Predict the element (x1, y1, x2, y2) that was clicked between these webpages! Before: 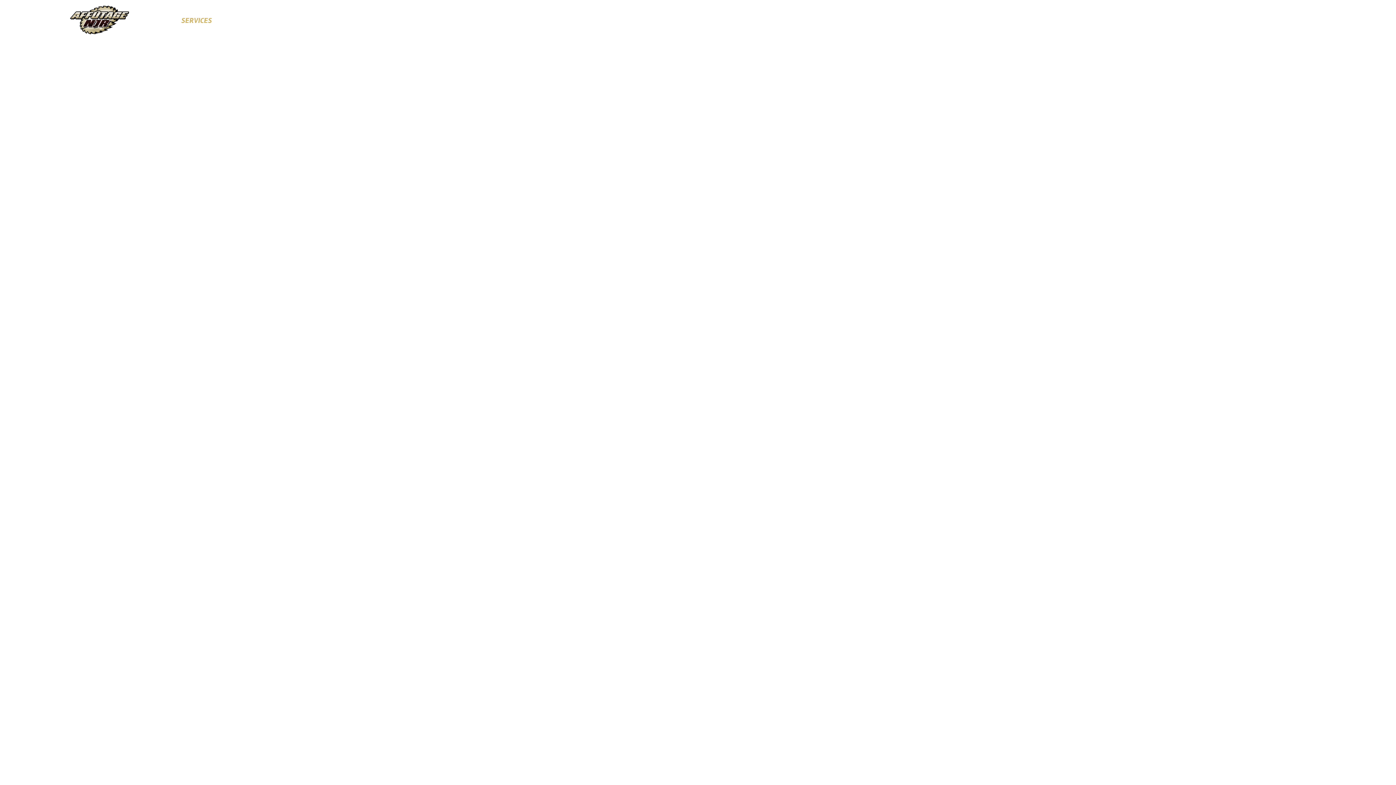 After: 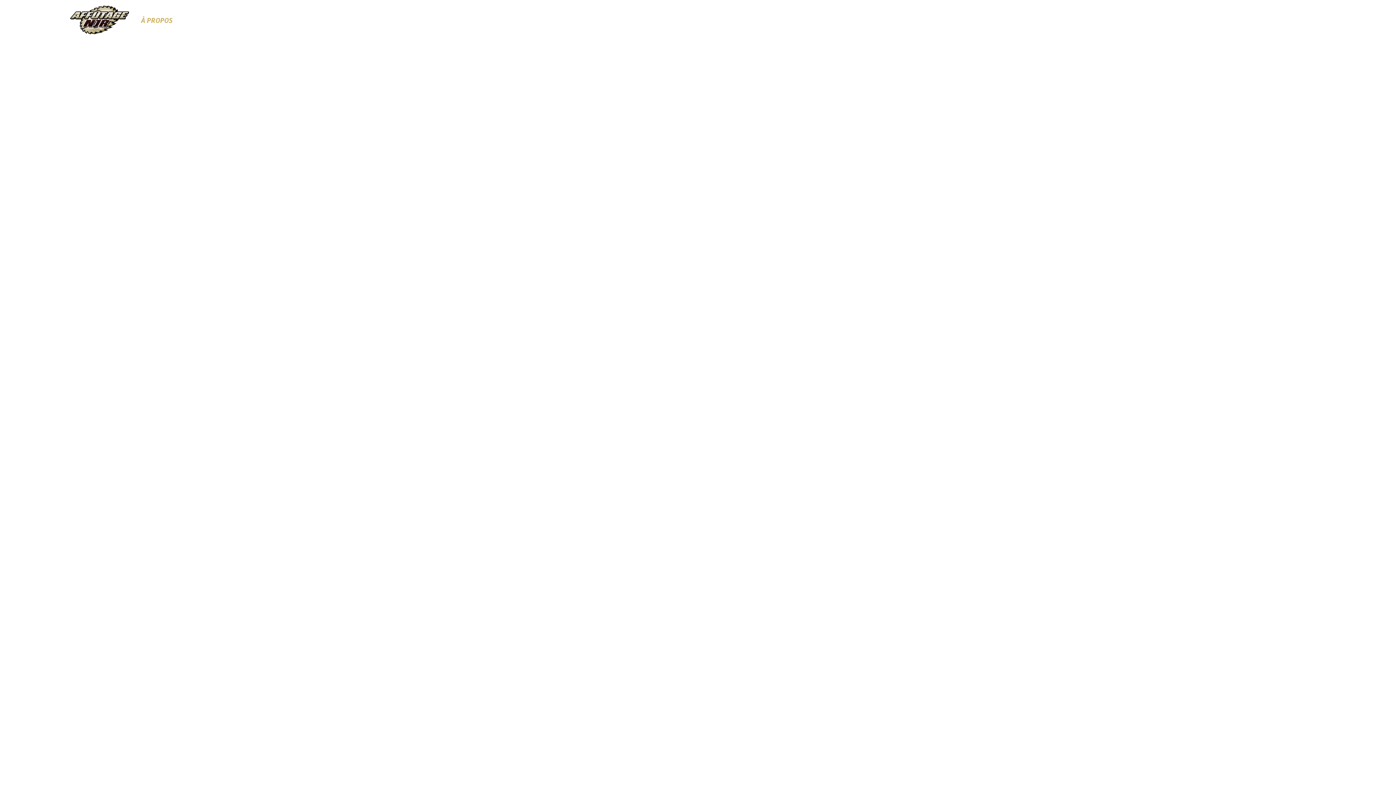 Action: label: À PROPOS bbox: (141, 16, 172, 25)